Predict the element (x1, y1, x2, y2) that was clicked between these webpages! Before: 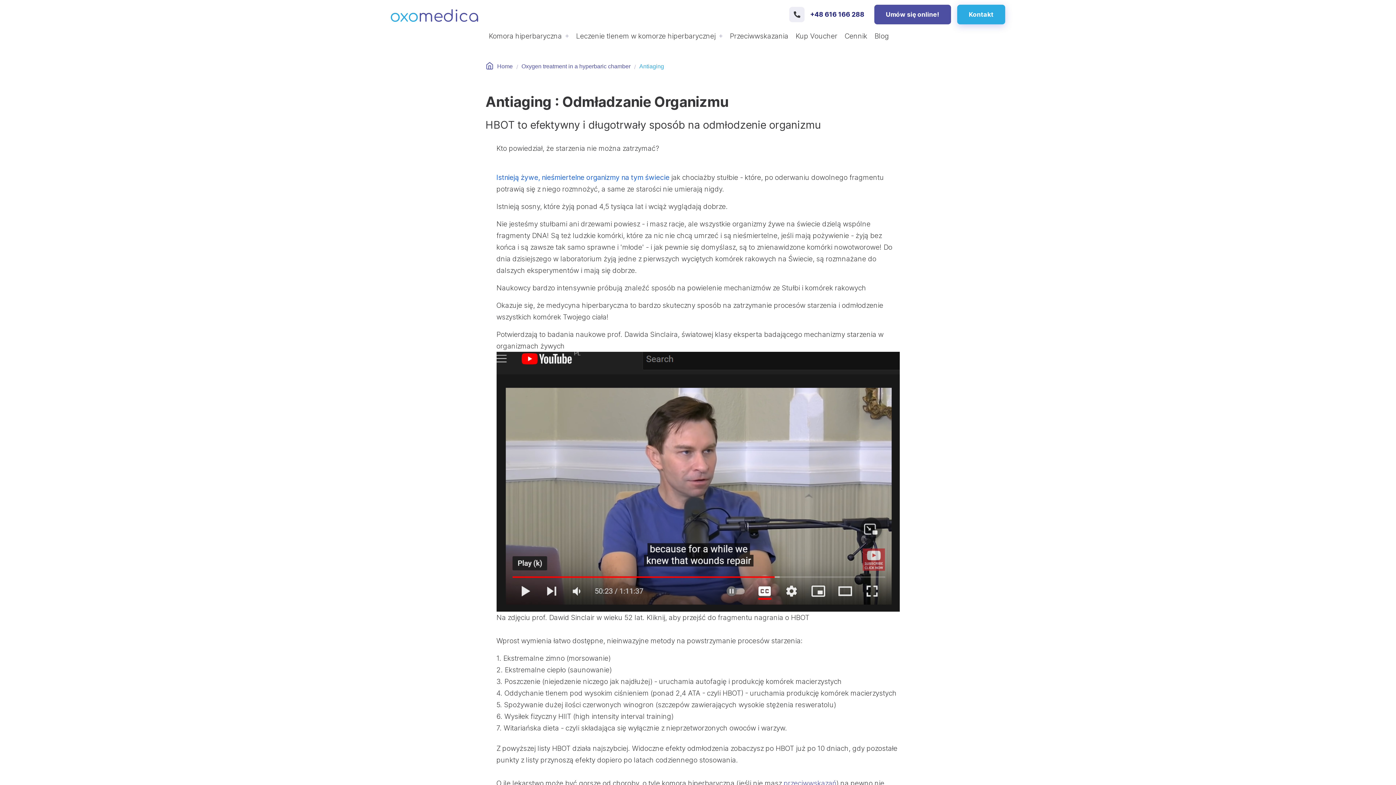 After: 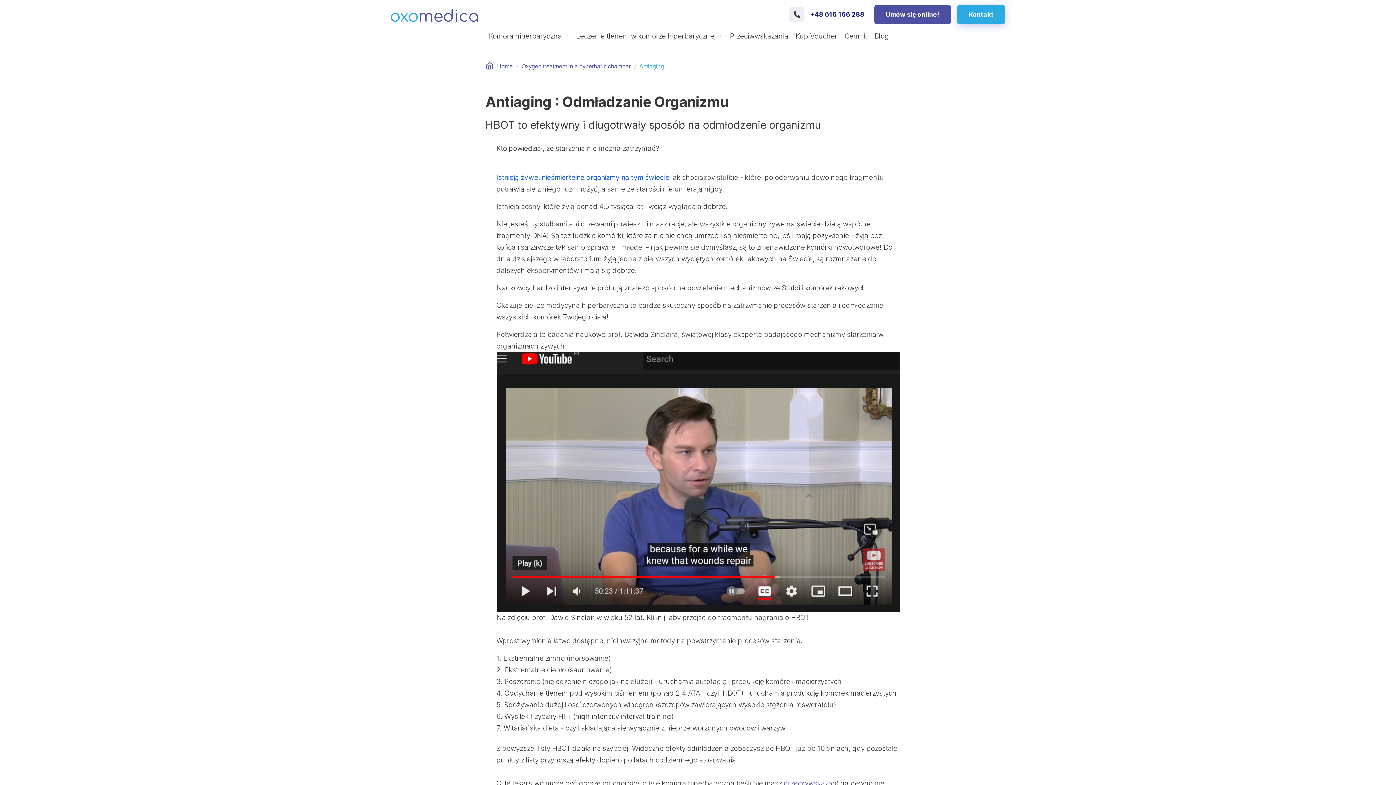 Action: label: +48 616 166 288 bbox: (789, 6, 864, 22)